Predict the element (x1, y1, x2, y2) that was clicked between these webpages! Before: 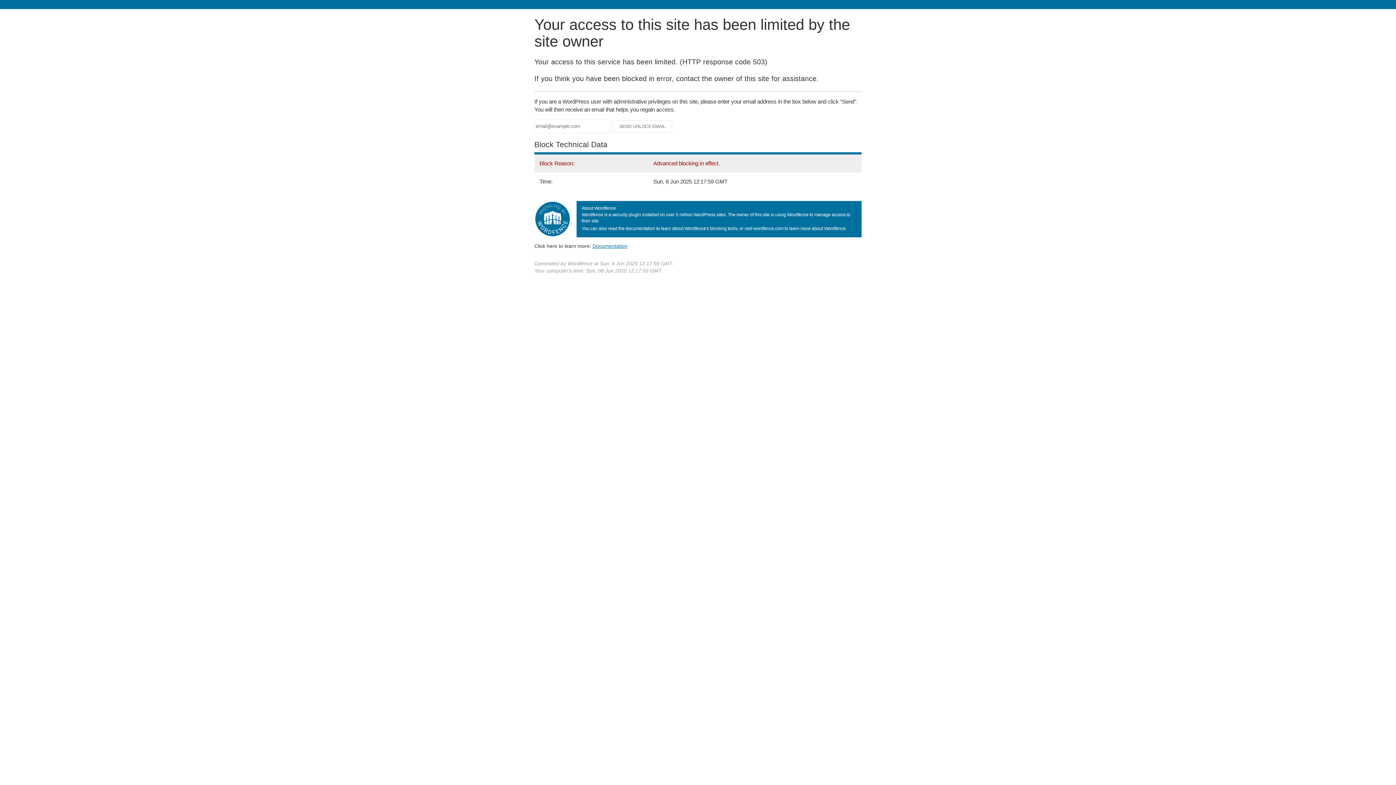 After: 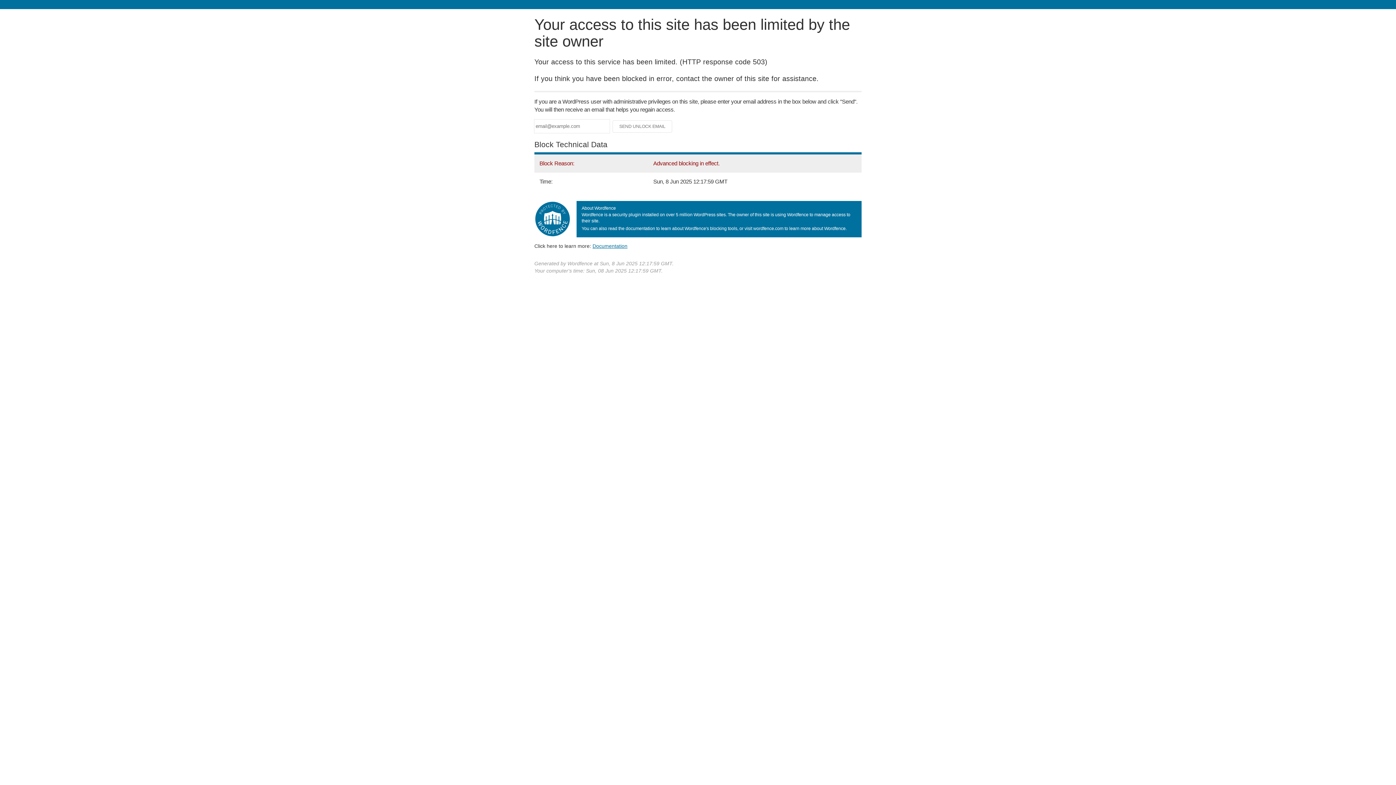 Action: bbox: (592, 243, 627, 248) label: Documentation